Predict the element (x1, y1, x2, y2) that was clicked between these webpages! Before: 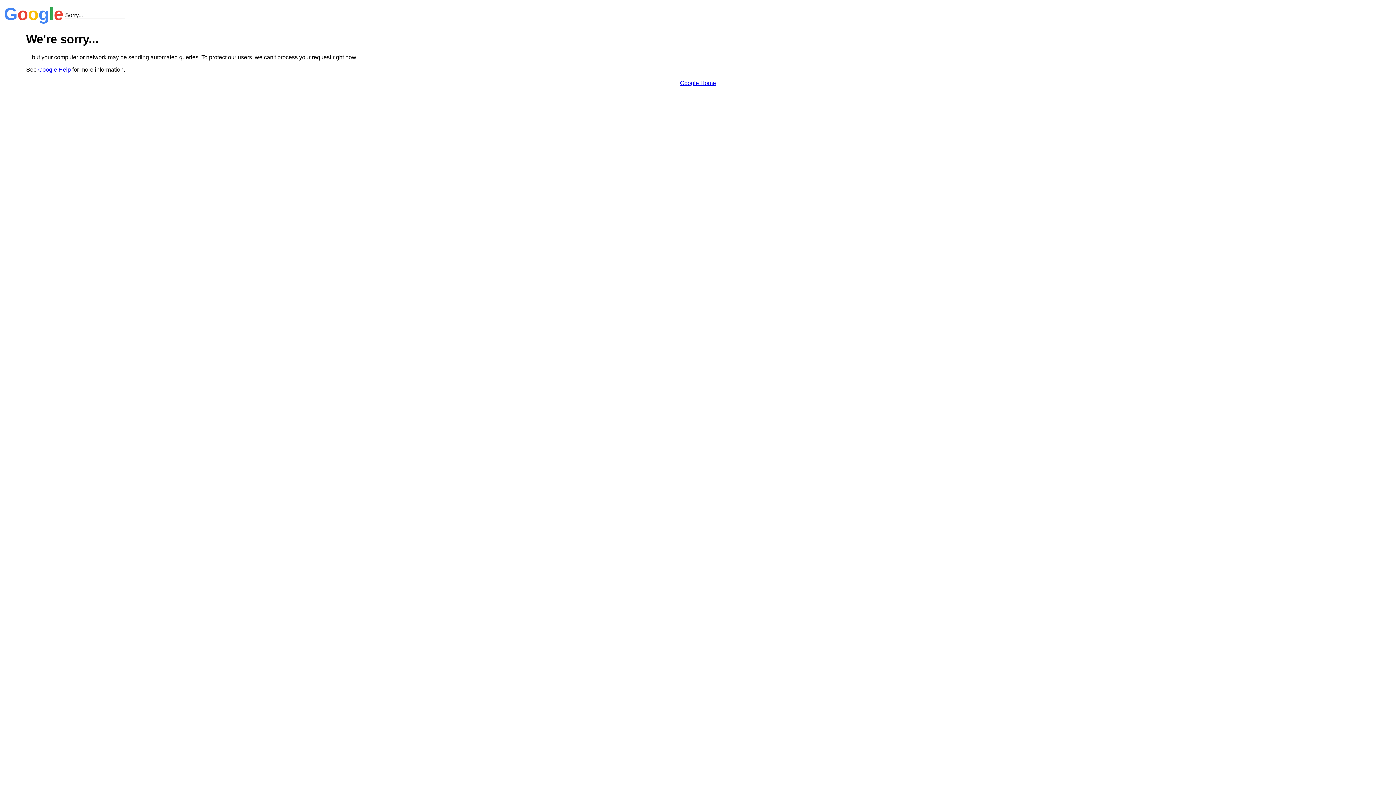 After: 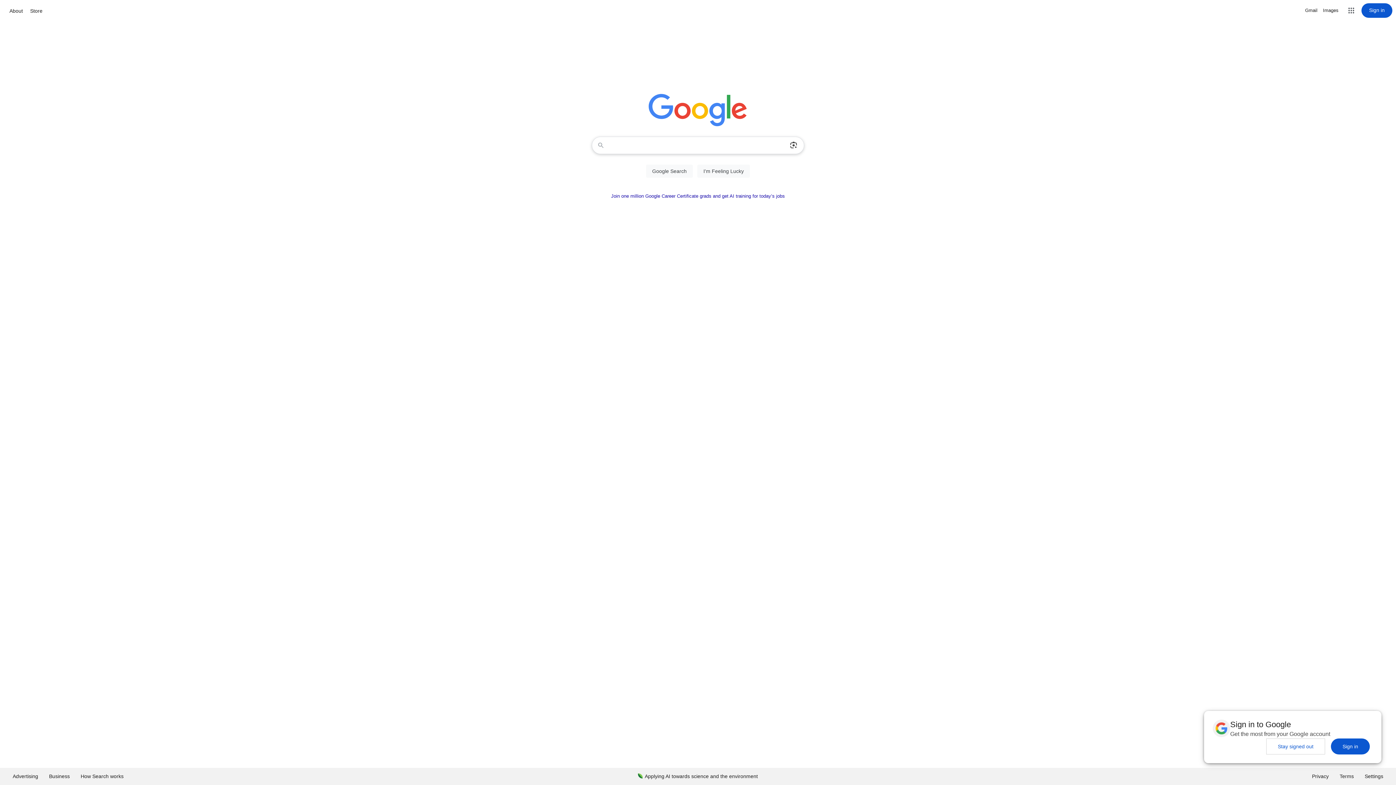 Action: bbox: (680, 79, 716, 86) label: Google Home